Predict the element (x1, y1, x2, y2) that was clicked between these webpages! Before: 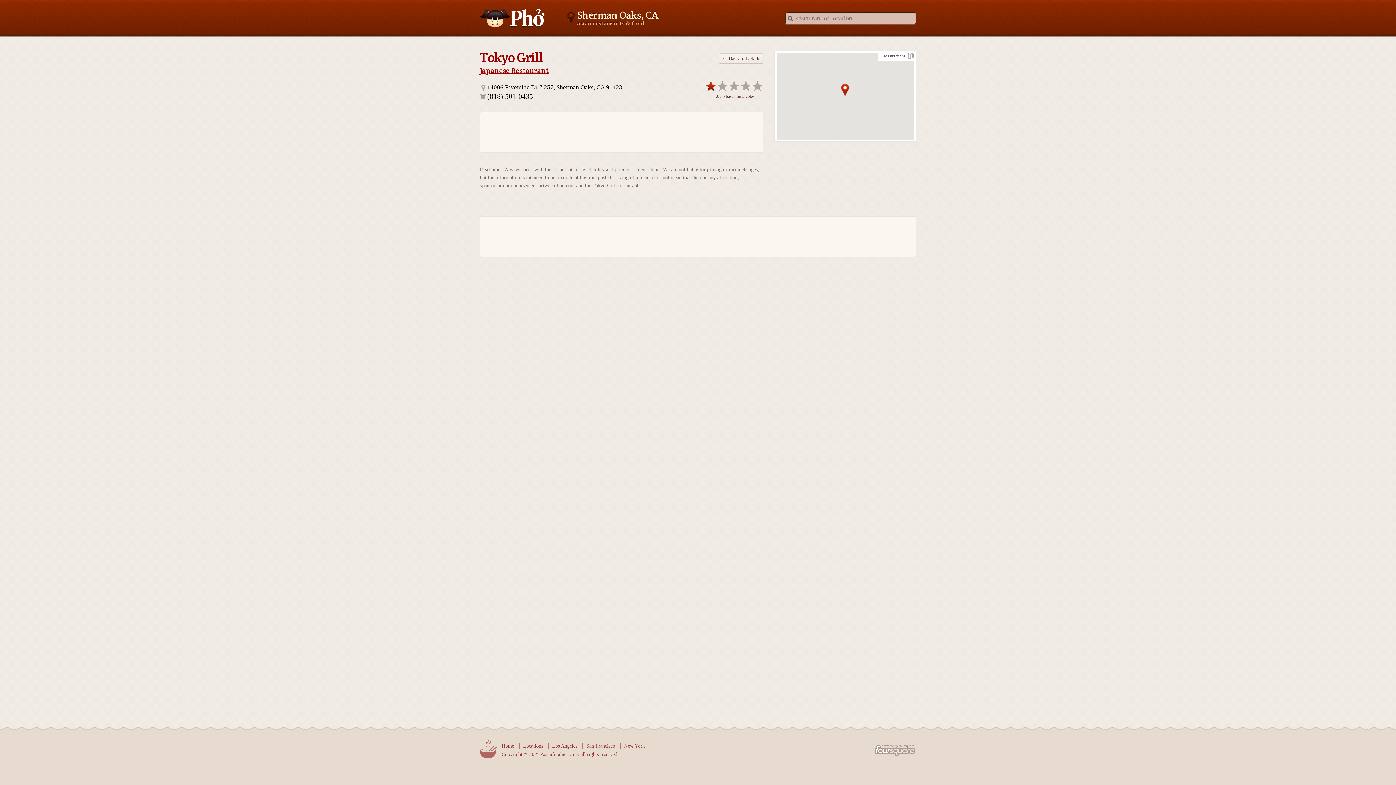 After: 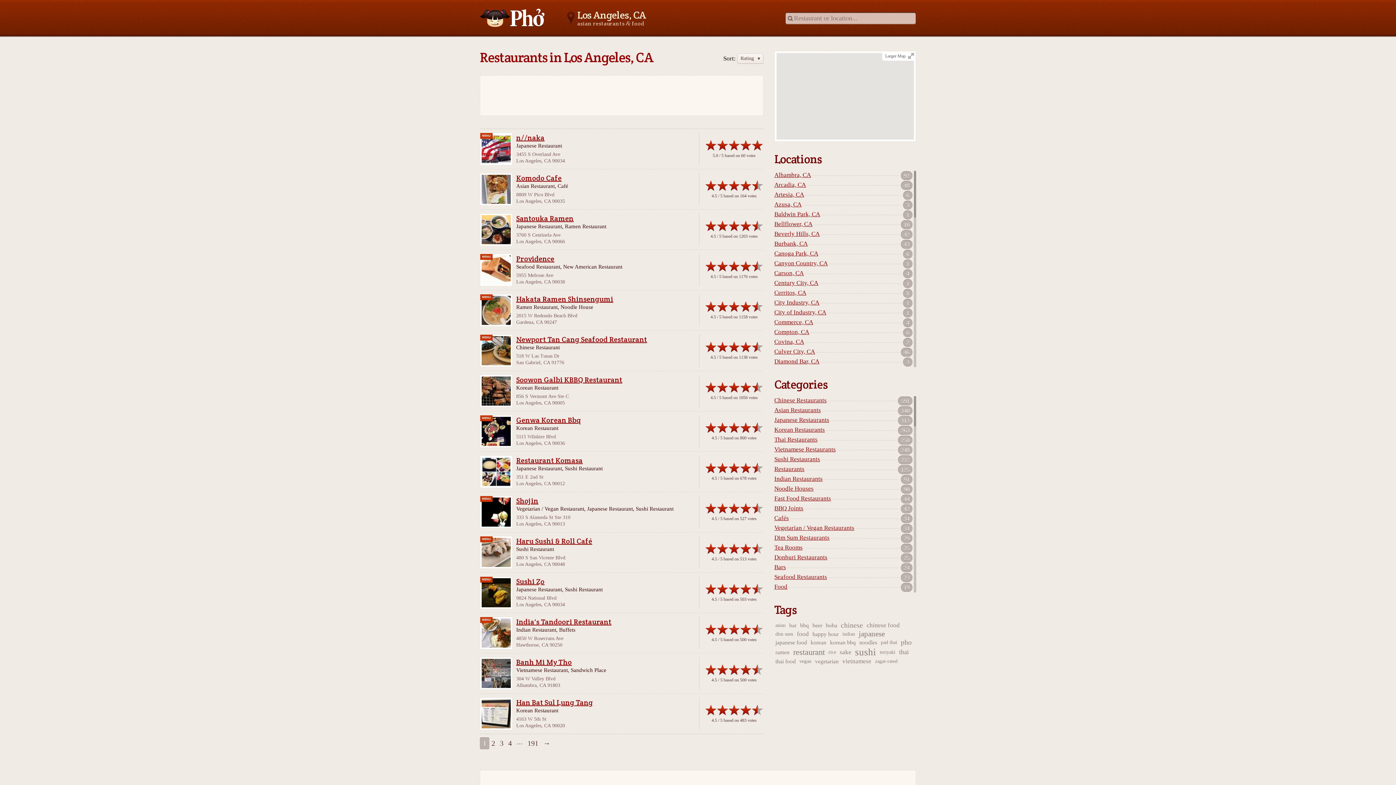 Action: label: Los Angeles bbox: (548, 743, 577, 749)